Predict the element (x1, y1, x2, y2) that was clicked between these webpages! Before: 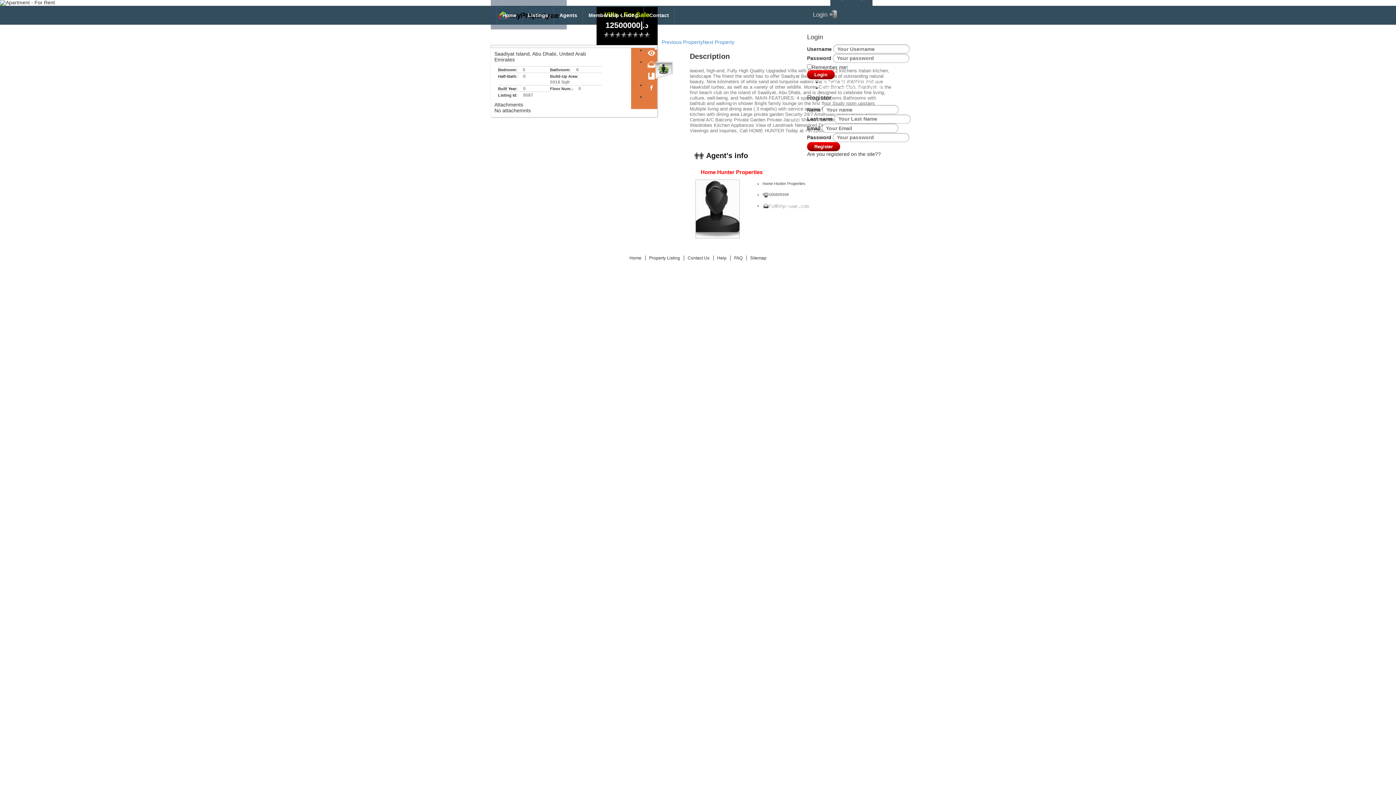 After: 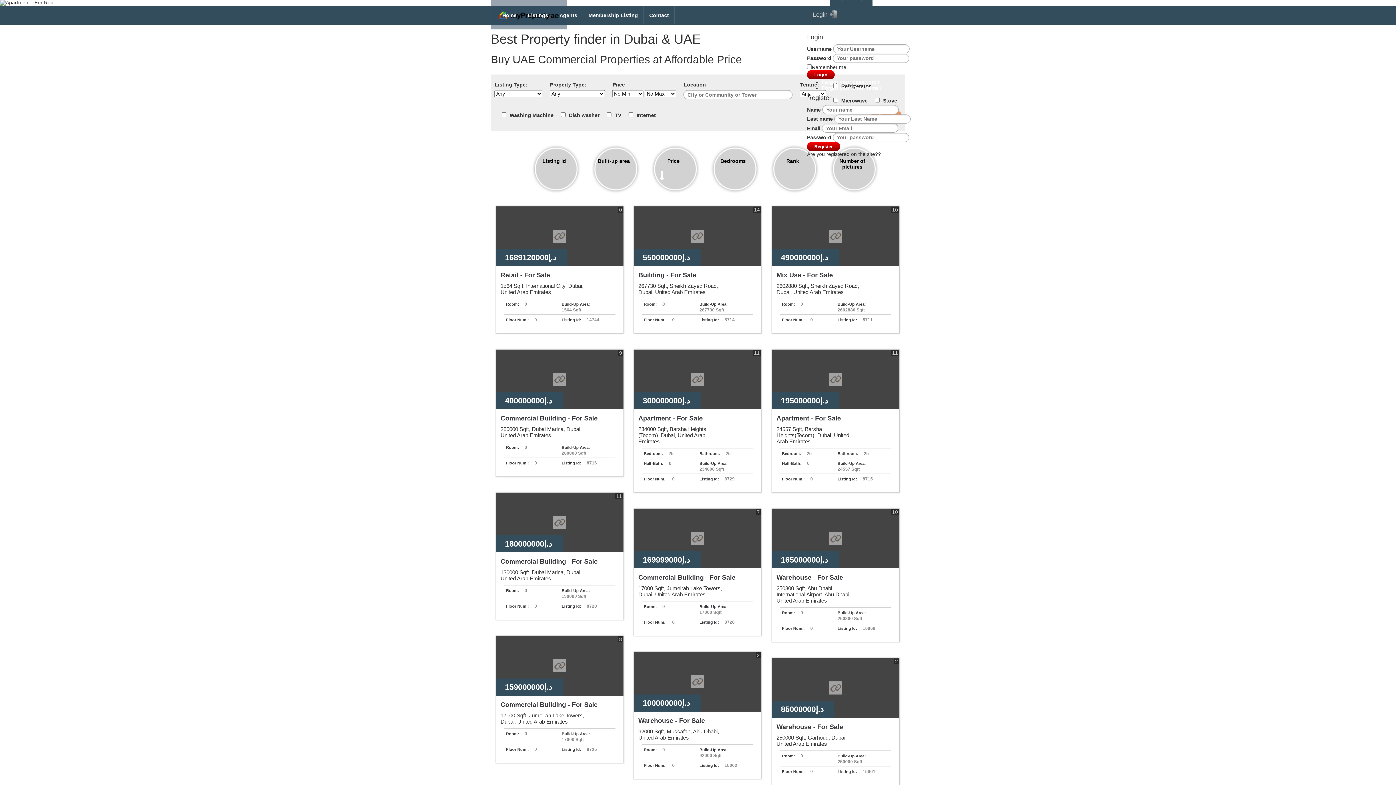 Action: label: Home bbox: (496, 6, 522, 24)